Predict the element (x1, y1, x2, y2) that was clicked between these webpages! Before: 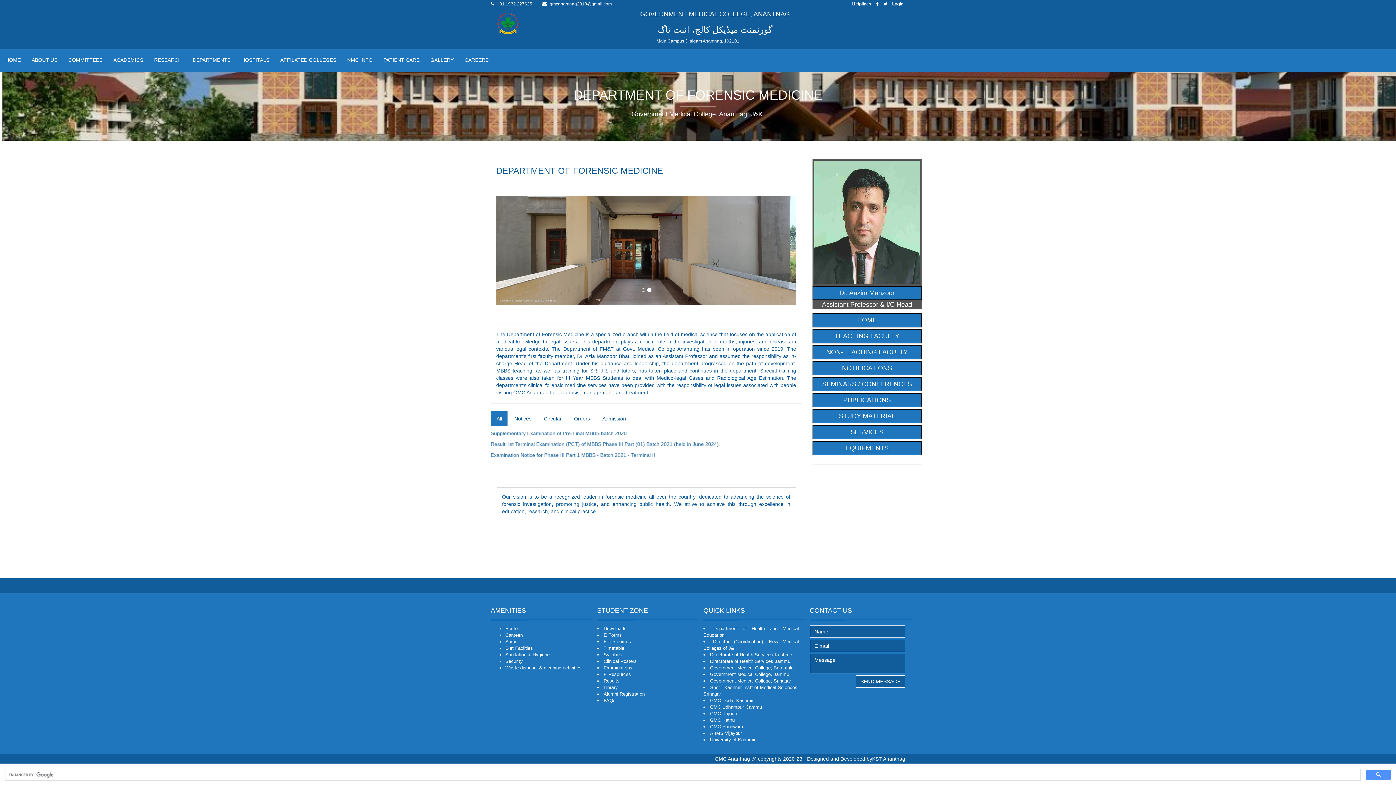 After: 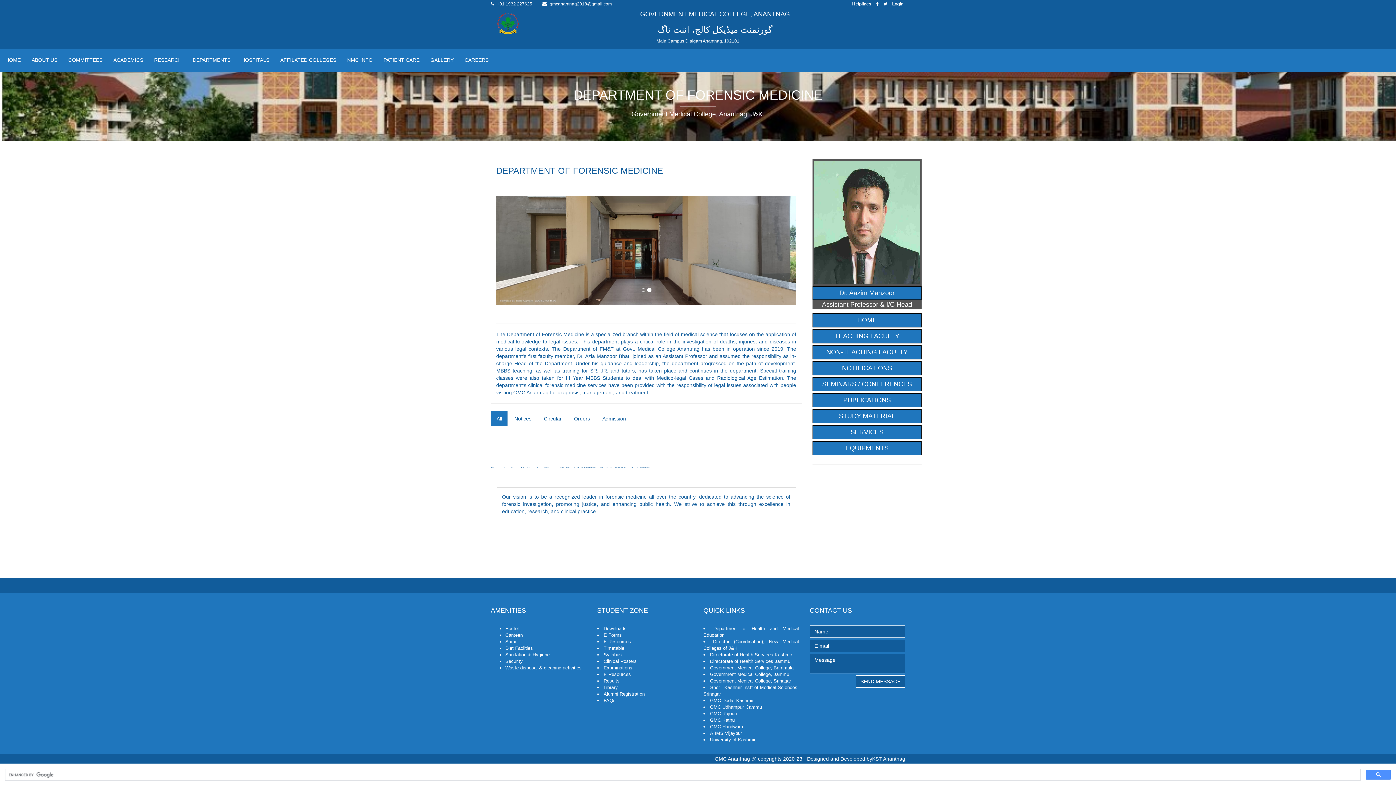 Action: label: Alumni Registration bbox: (603, 717, 644, 723)